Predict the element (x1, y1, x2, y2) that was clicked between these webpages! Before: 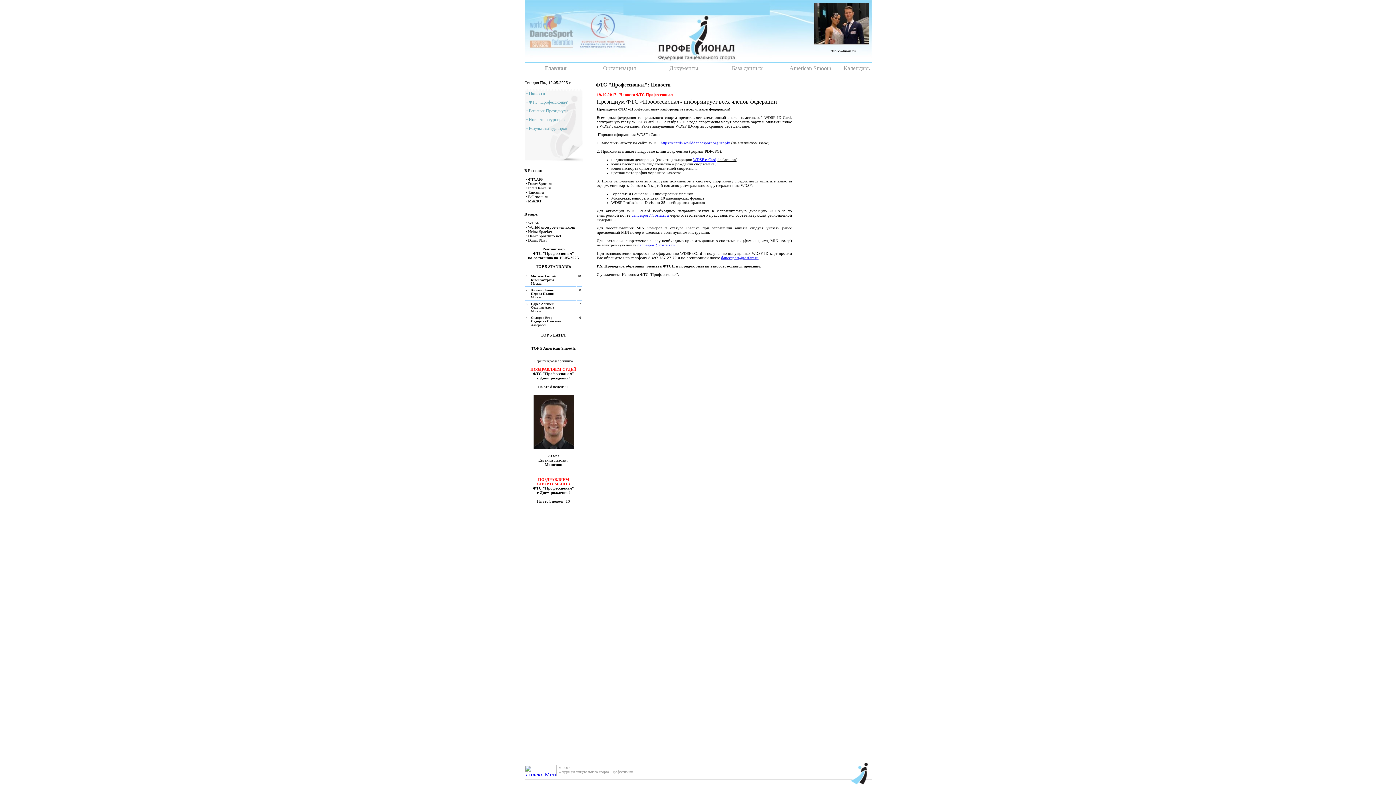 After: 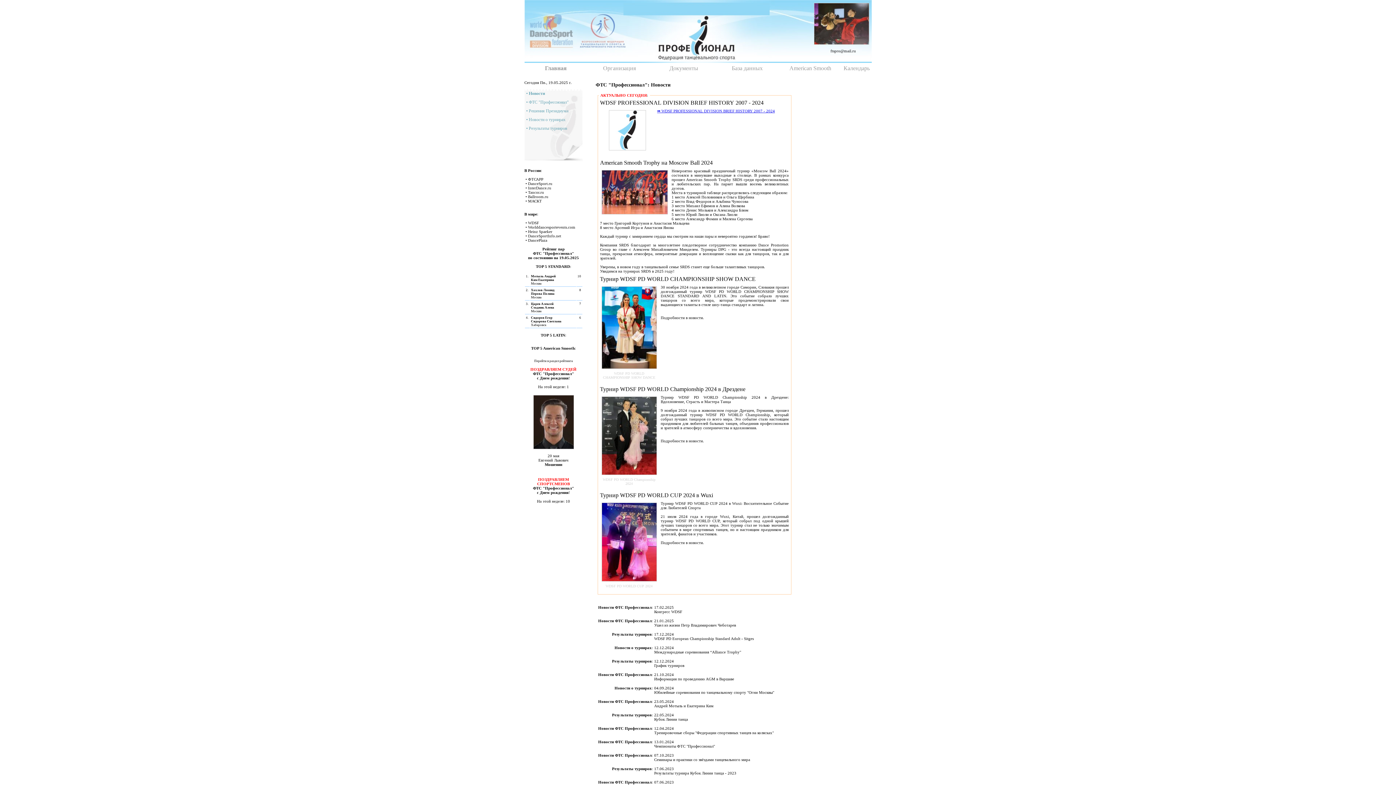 Action: bbox: (545, 65, 566, 71) label: Главная